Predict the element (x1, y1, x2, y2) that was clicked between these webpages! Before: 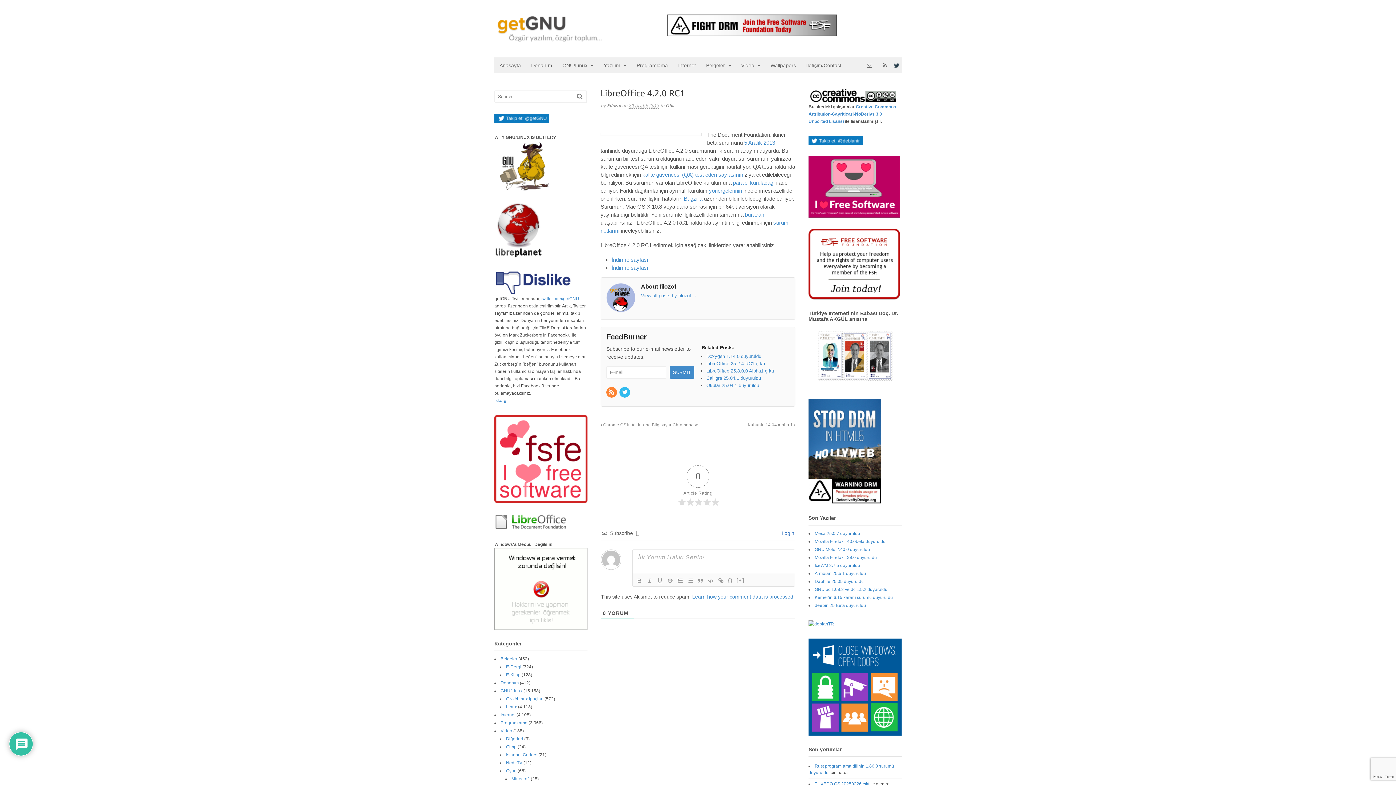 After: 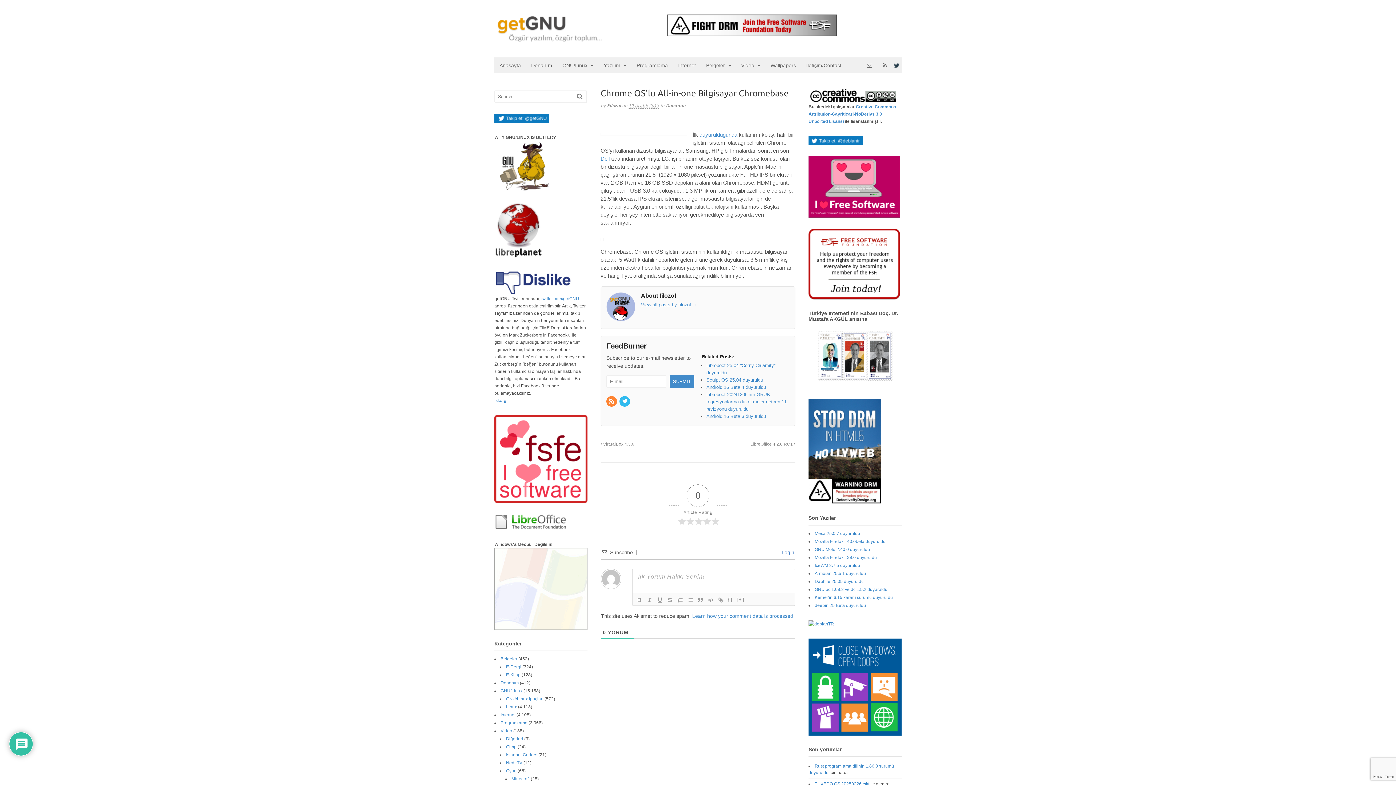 Action: bbox: (600, 422, 698, 427) label:  Chrome OS'lu All-in-one Bilgisayar Chromebase